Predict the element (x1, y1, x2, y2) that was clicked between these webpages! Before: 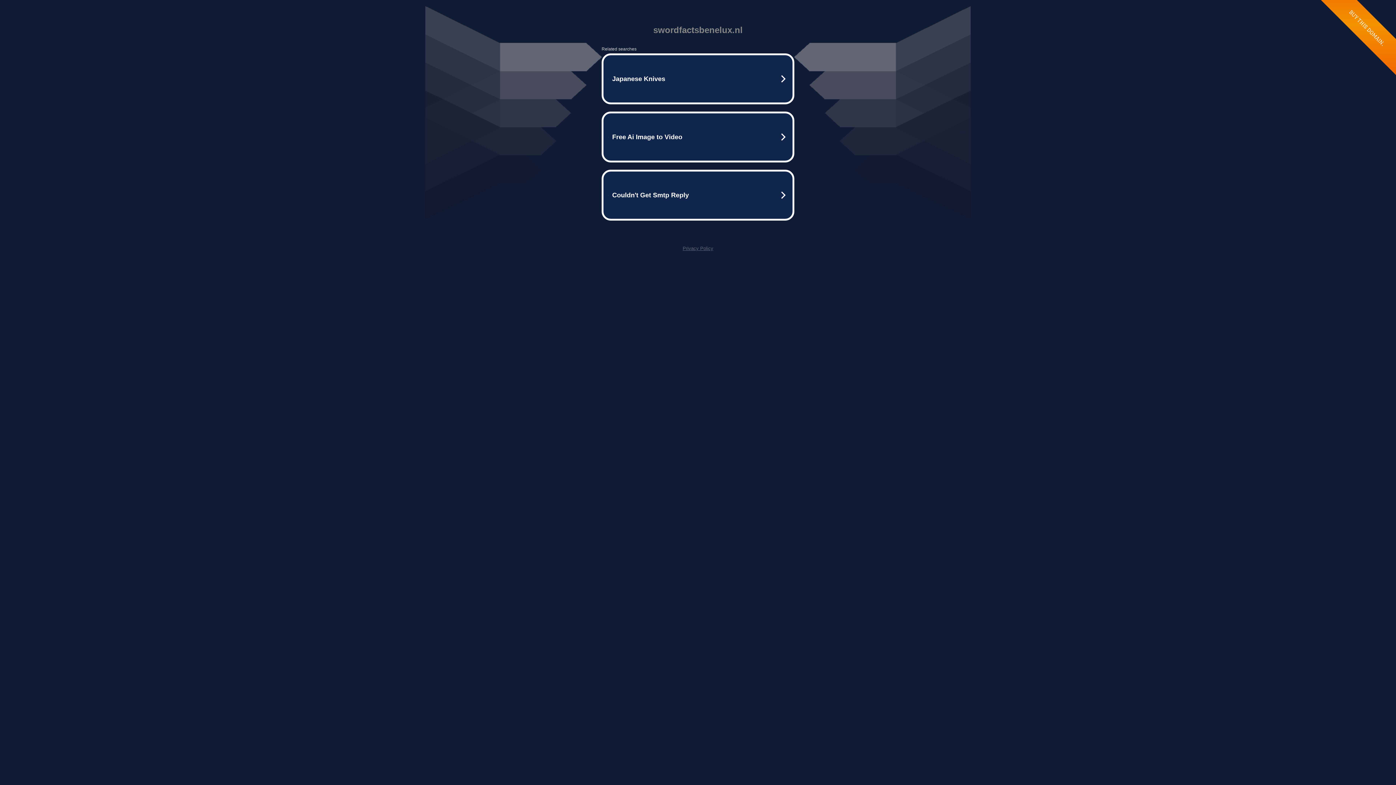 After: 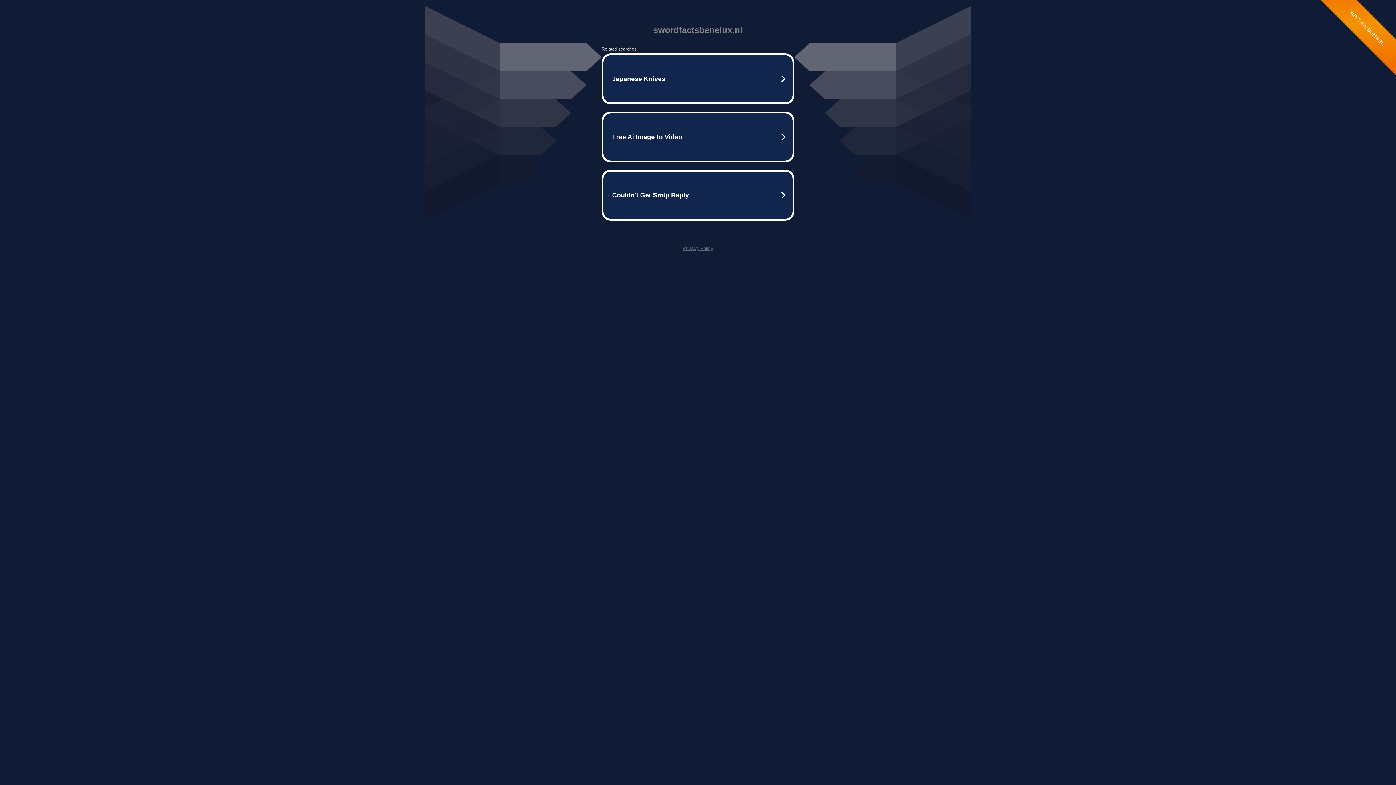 Action: bbox: (682, 245, 713, 251) label: Privacy Policy